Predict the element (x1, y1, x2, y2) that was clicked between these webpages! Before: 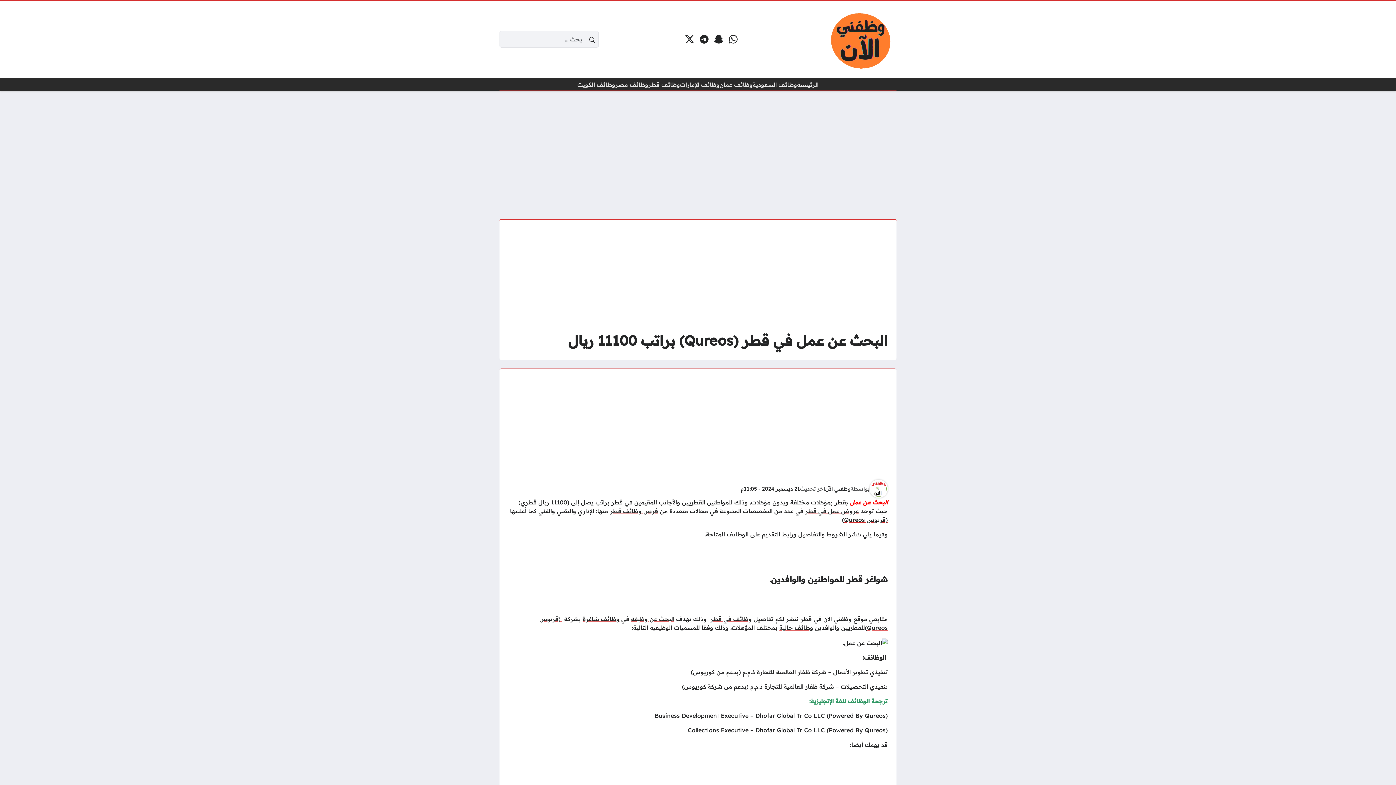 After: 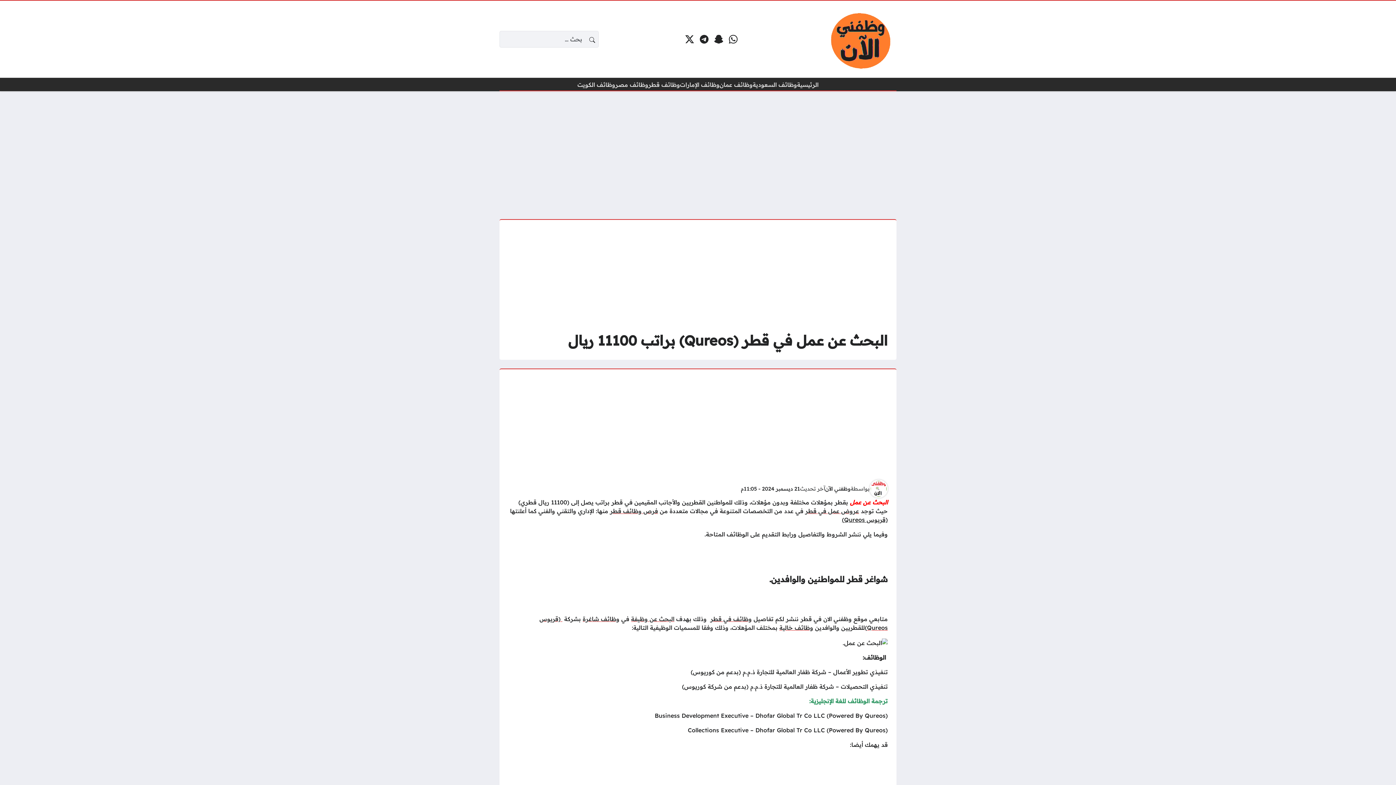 Action: bbox: (842, 516, 888, 523) label: (قريوس Qureos)